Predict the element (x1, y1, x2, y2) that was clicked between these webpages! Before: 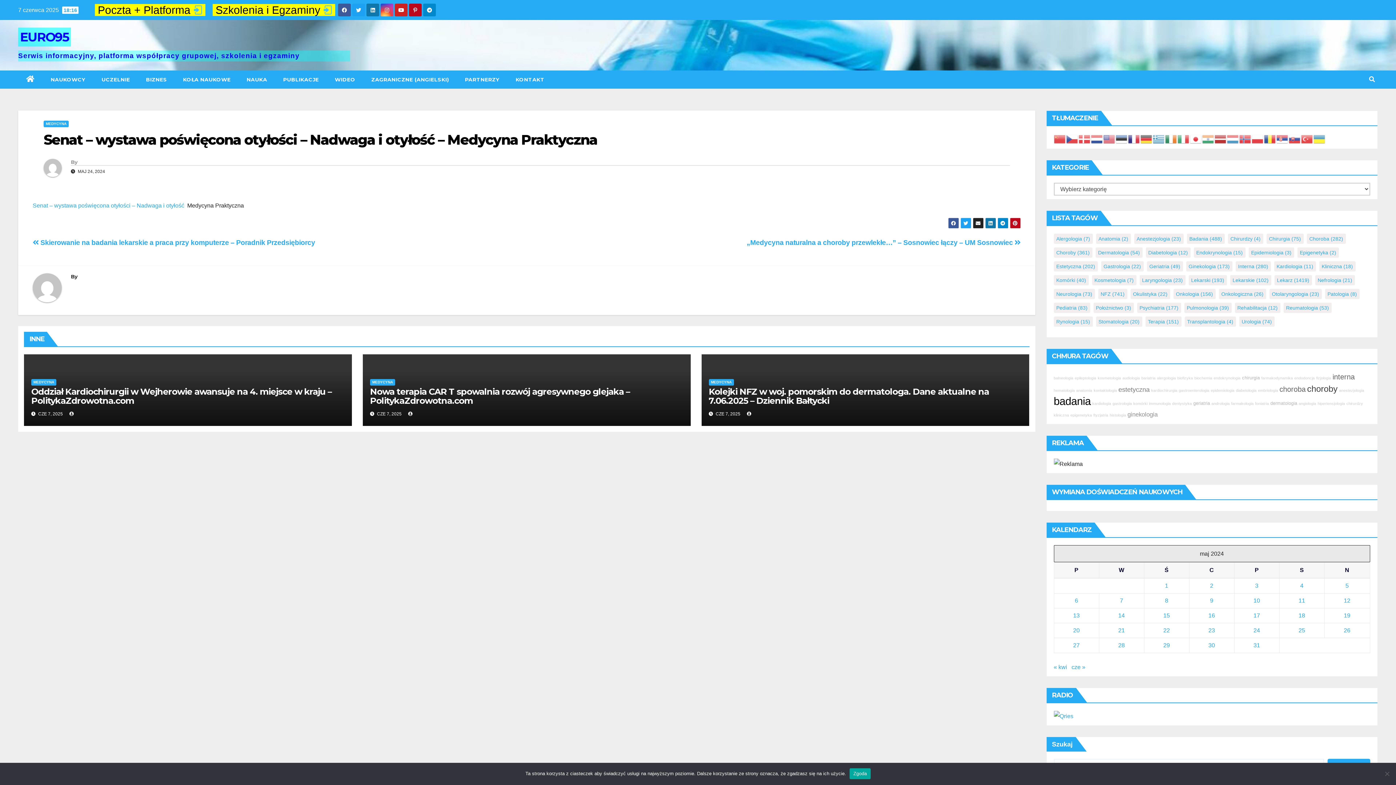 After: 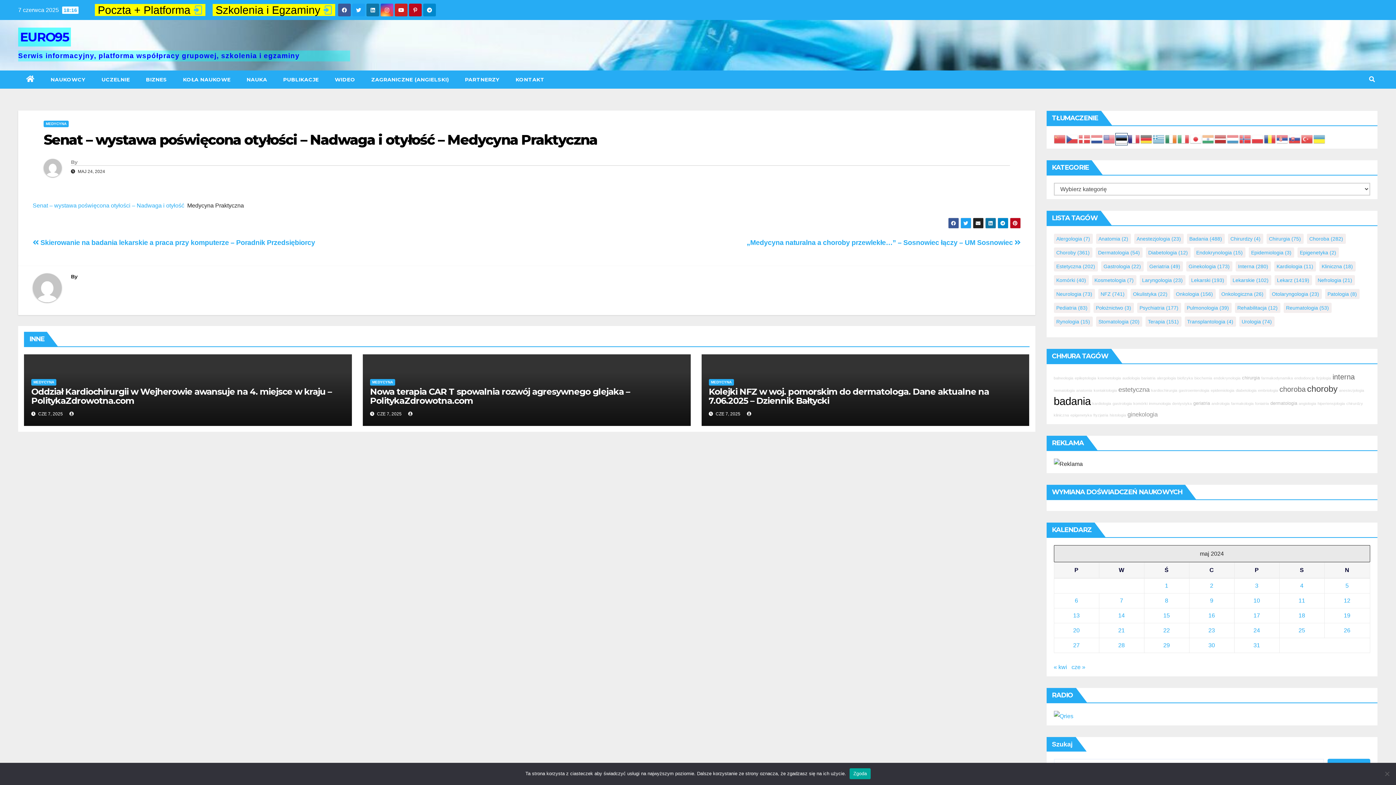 Action: bbox: (1115, 135, 1128, 141)